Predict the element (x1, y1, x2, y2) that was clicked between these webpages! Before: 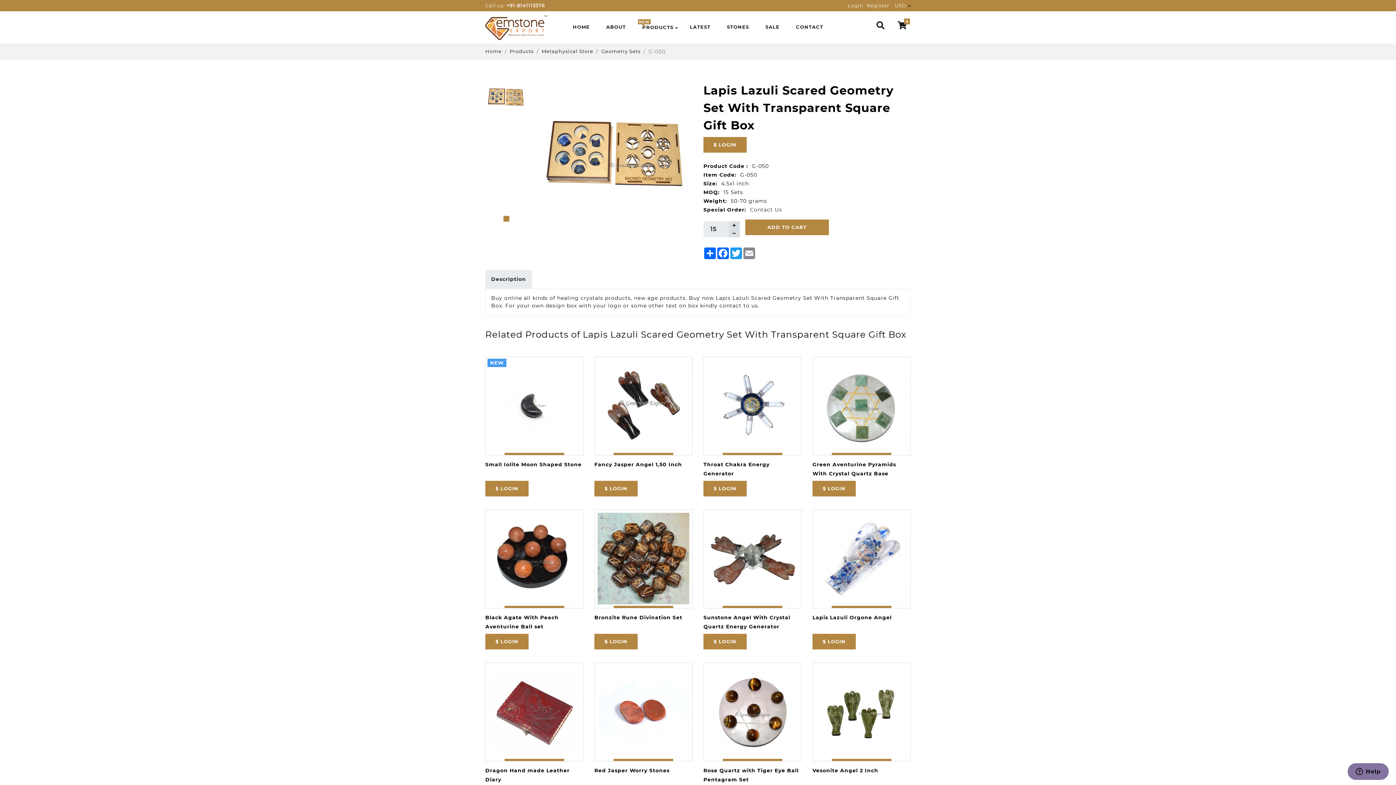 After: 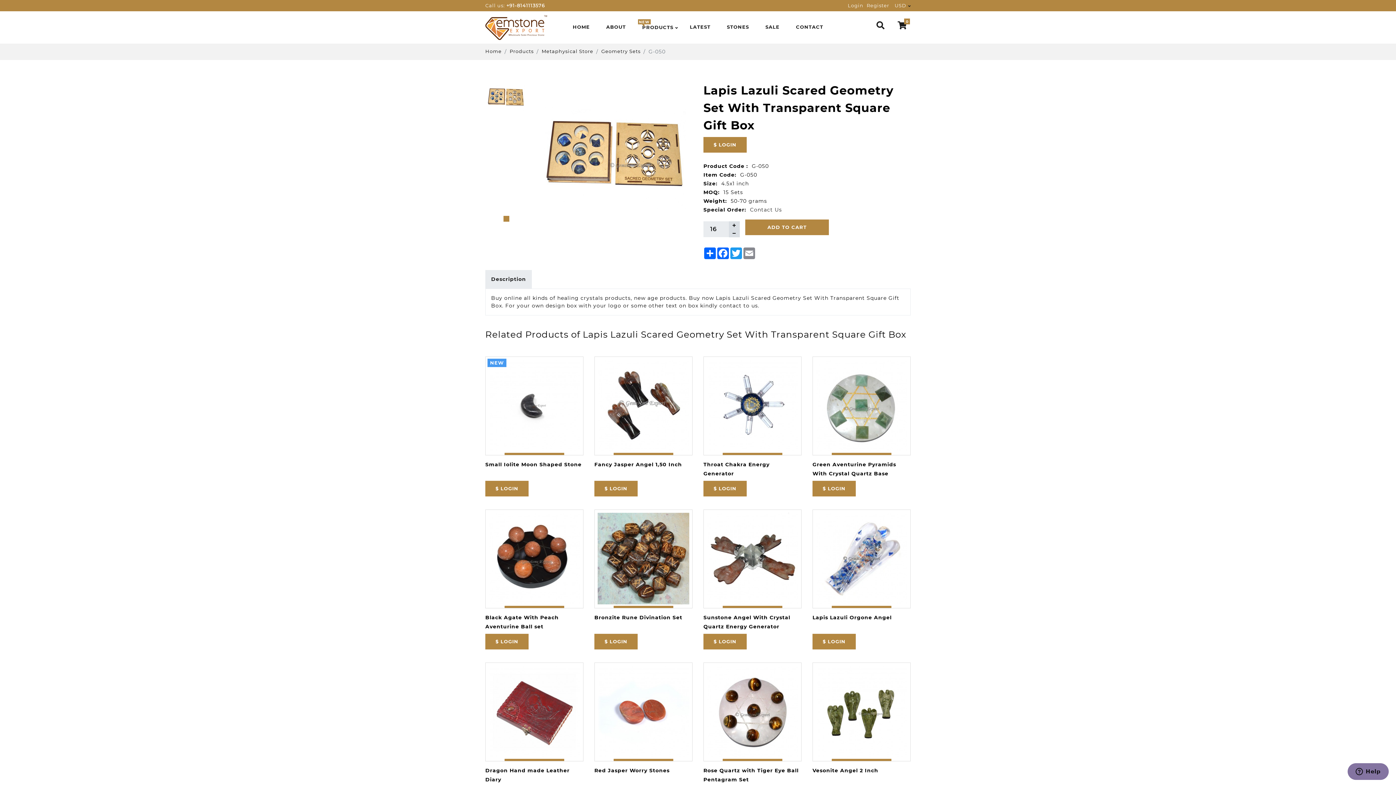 Action: bbox: (729, 221, 740, 229)